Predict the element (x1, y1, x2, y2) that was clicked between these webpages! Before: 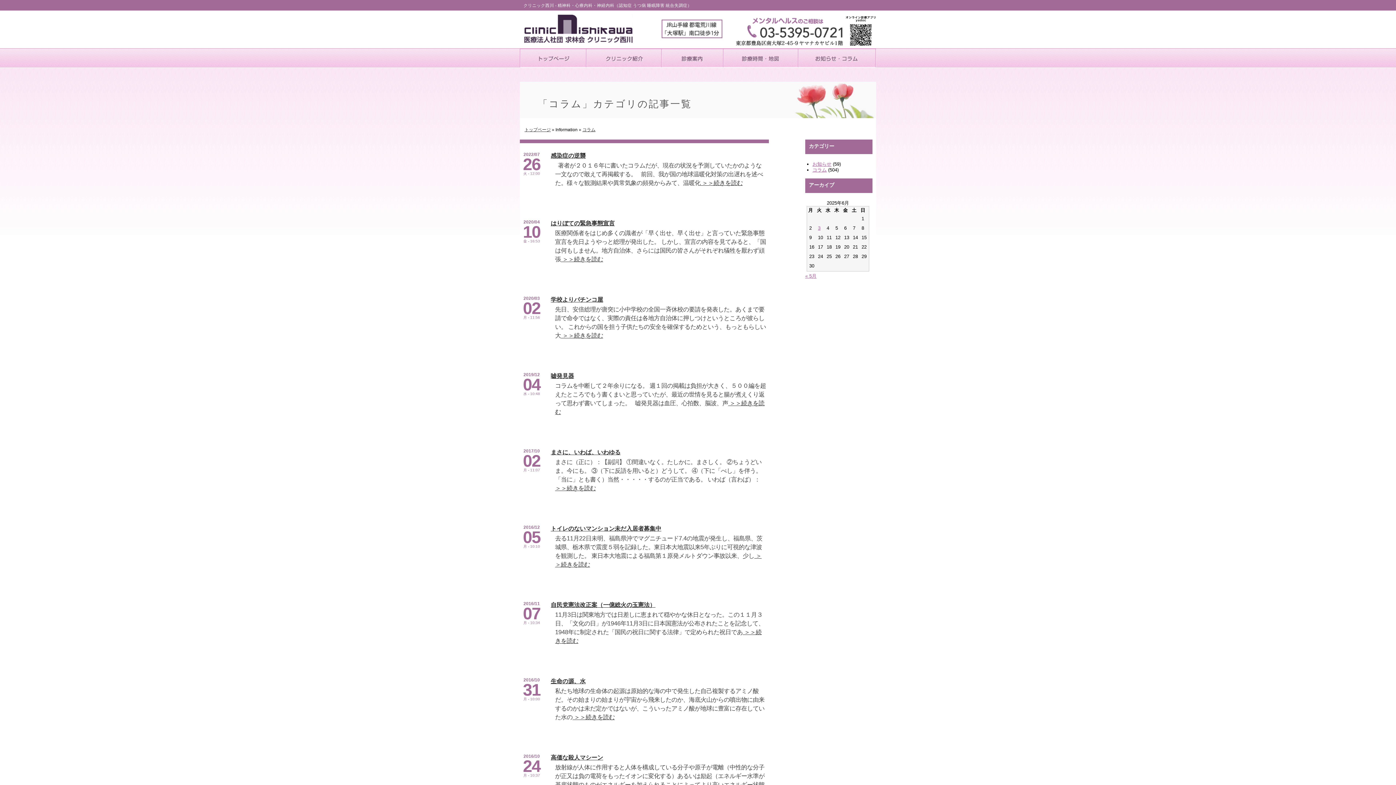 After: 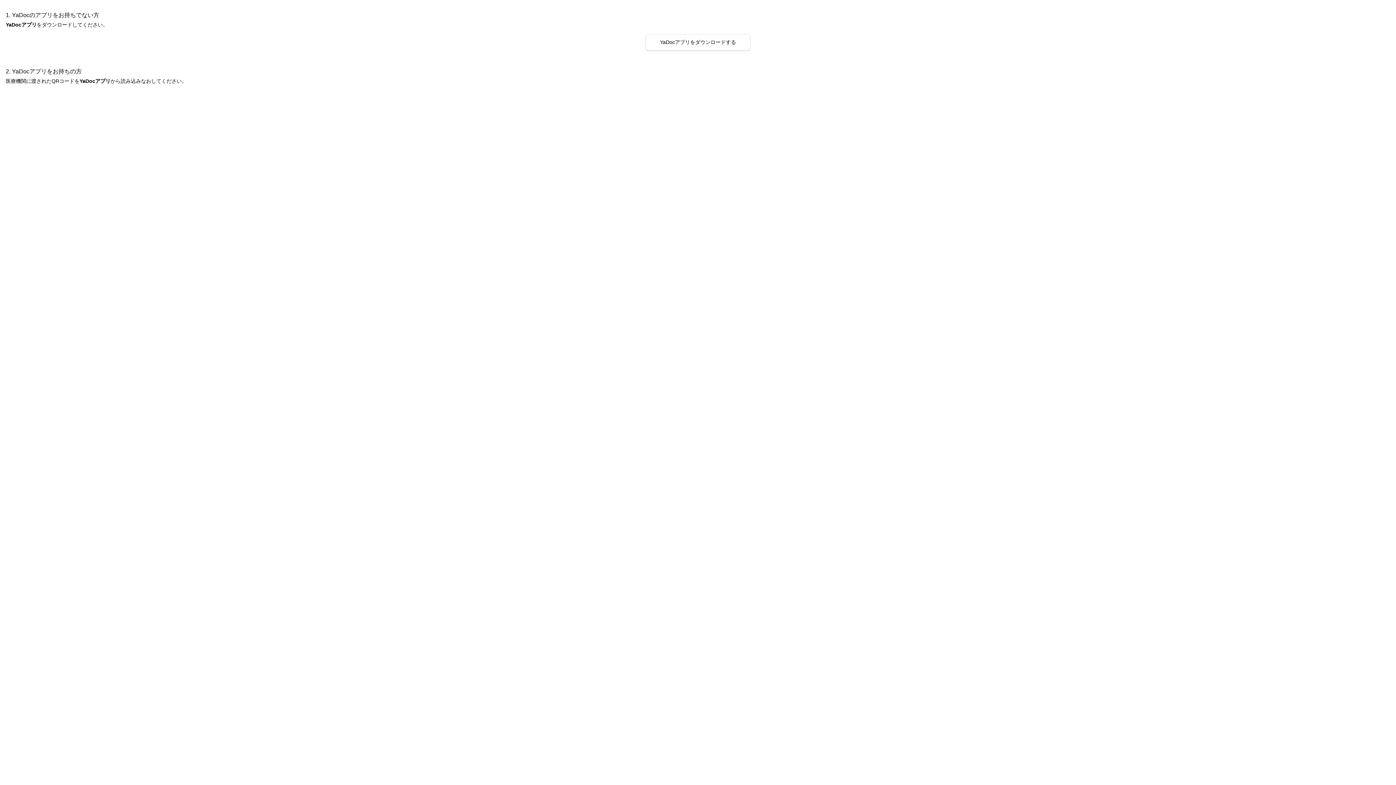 Action: bbox: (845, 41, 876, 47)